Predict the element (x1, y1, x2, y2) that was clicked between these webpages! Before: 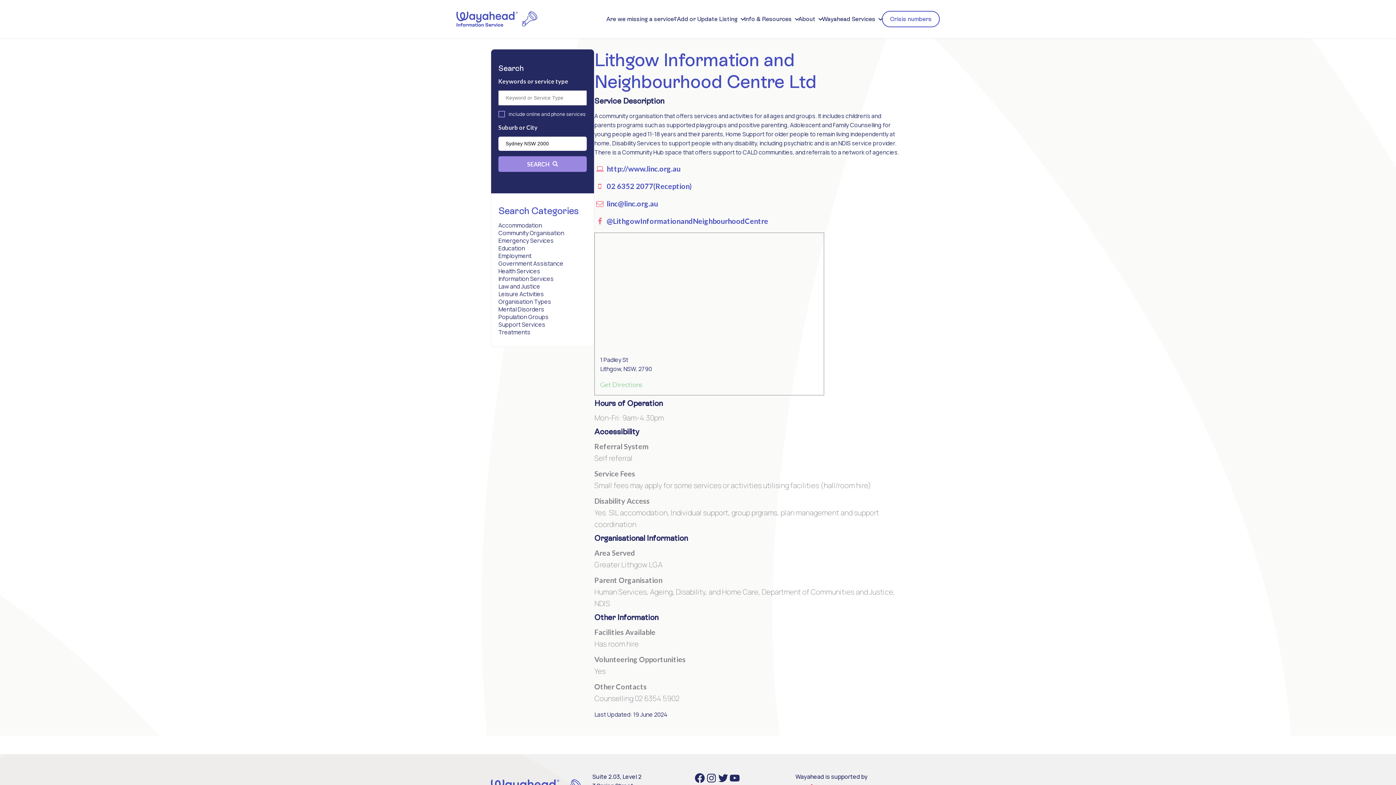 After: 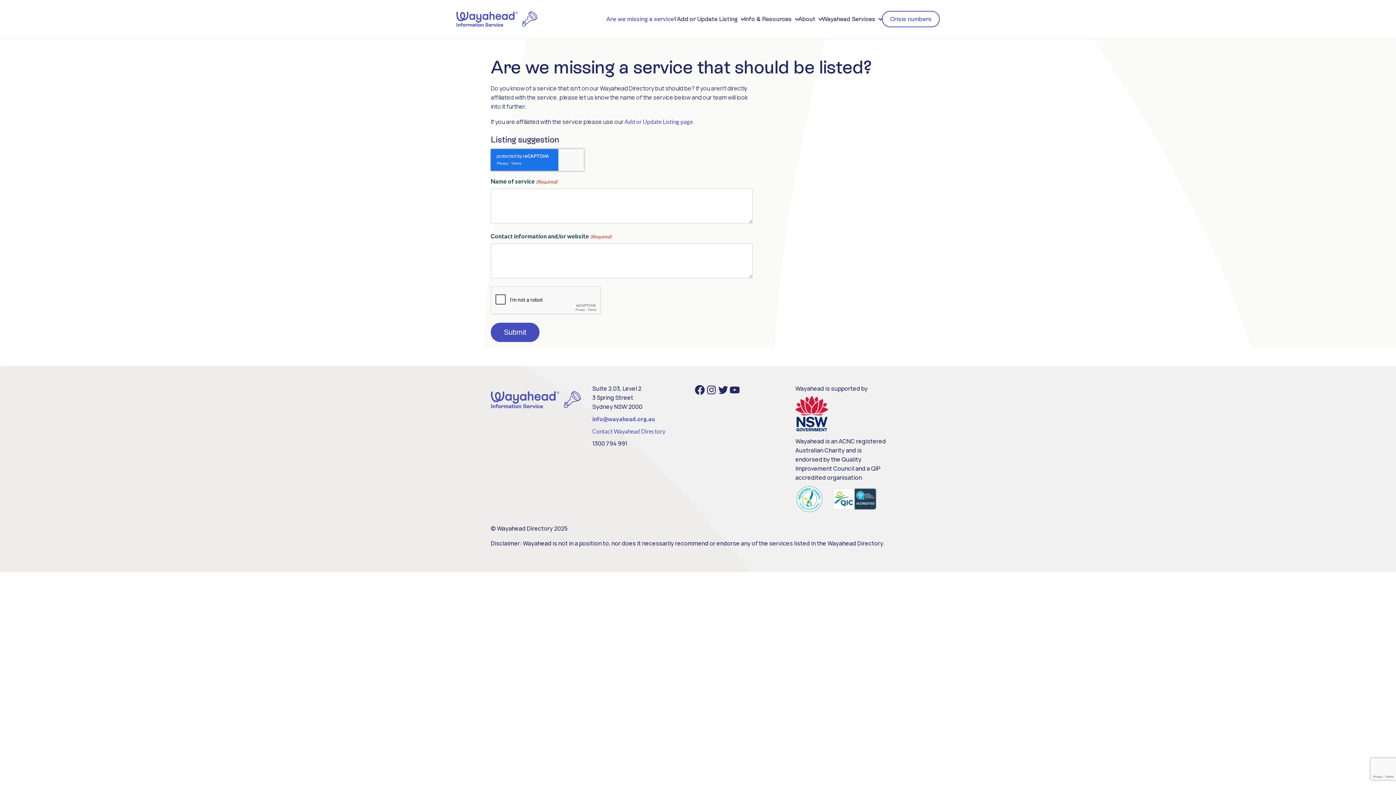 Action: bbox: (606, 3, 677, 34) label: Are we missing a service?